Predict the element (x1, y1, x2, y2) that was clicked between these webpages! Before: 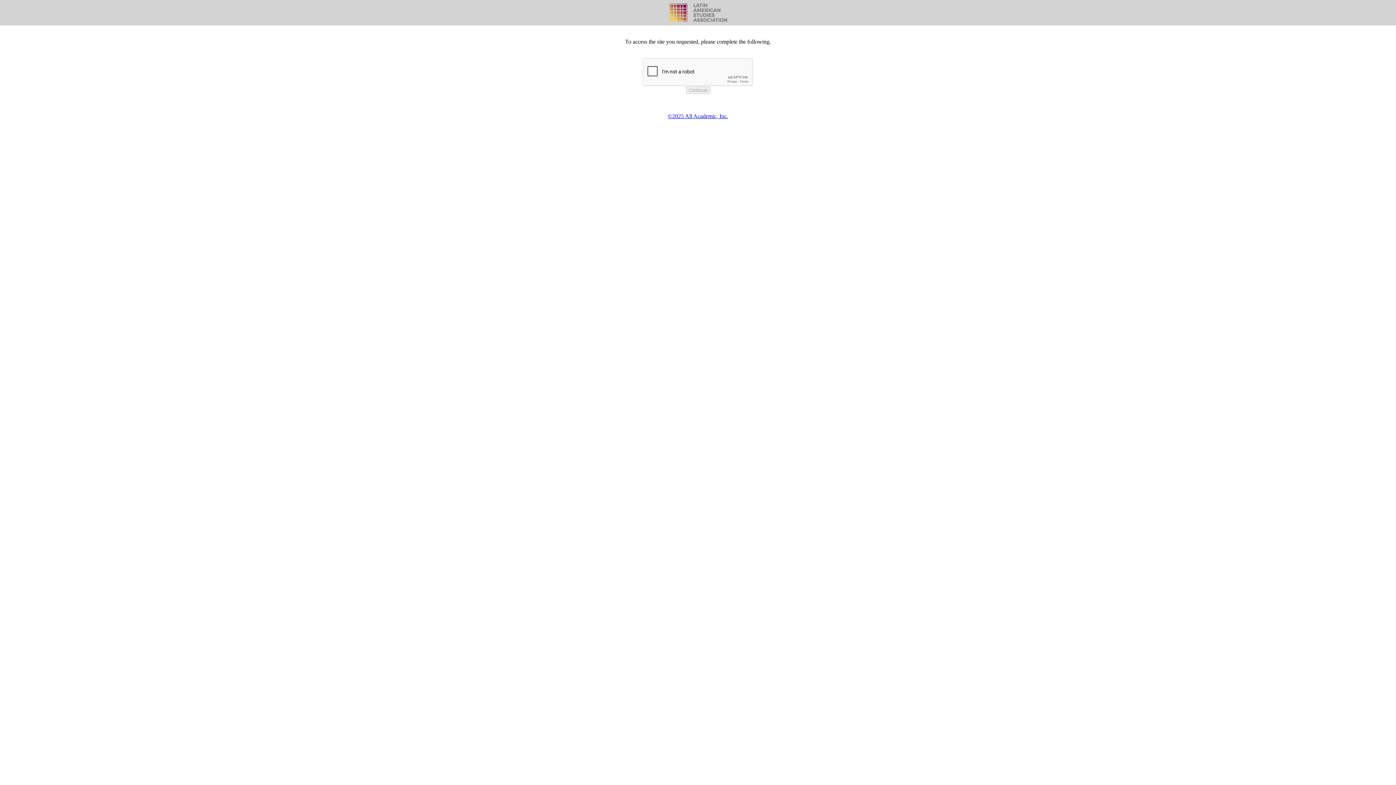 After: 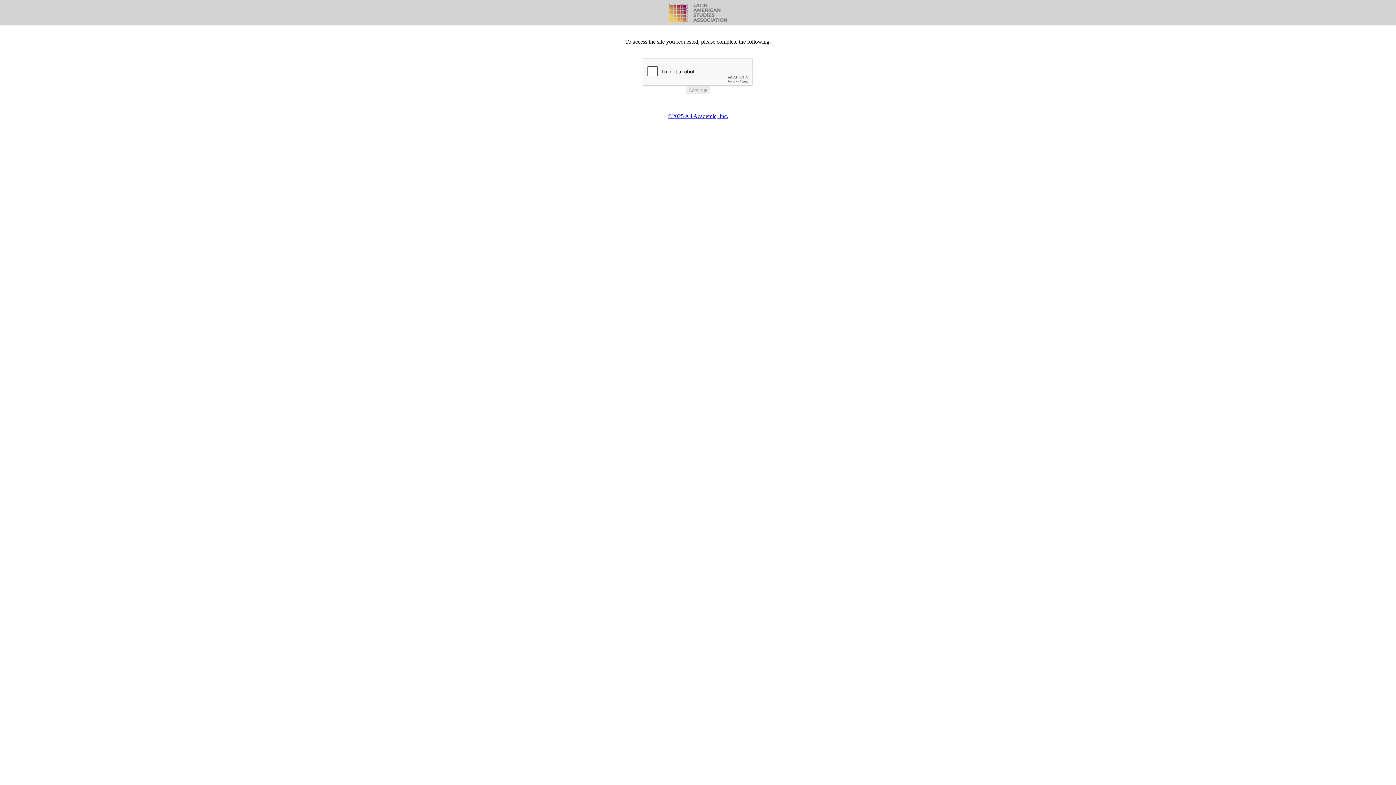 Action: label: ©2025 All Academic, Inc. bbox: (668, 113, 728, 119)